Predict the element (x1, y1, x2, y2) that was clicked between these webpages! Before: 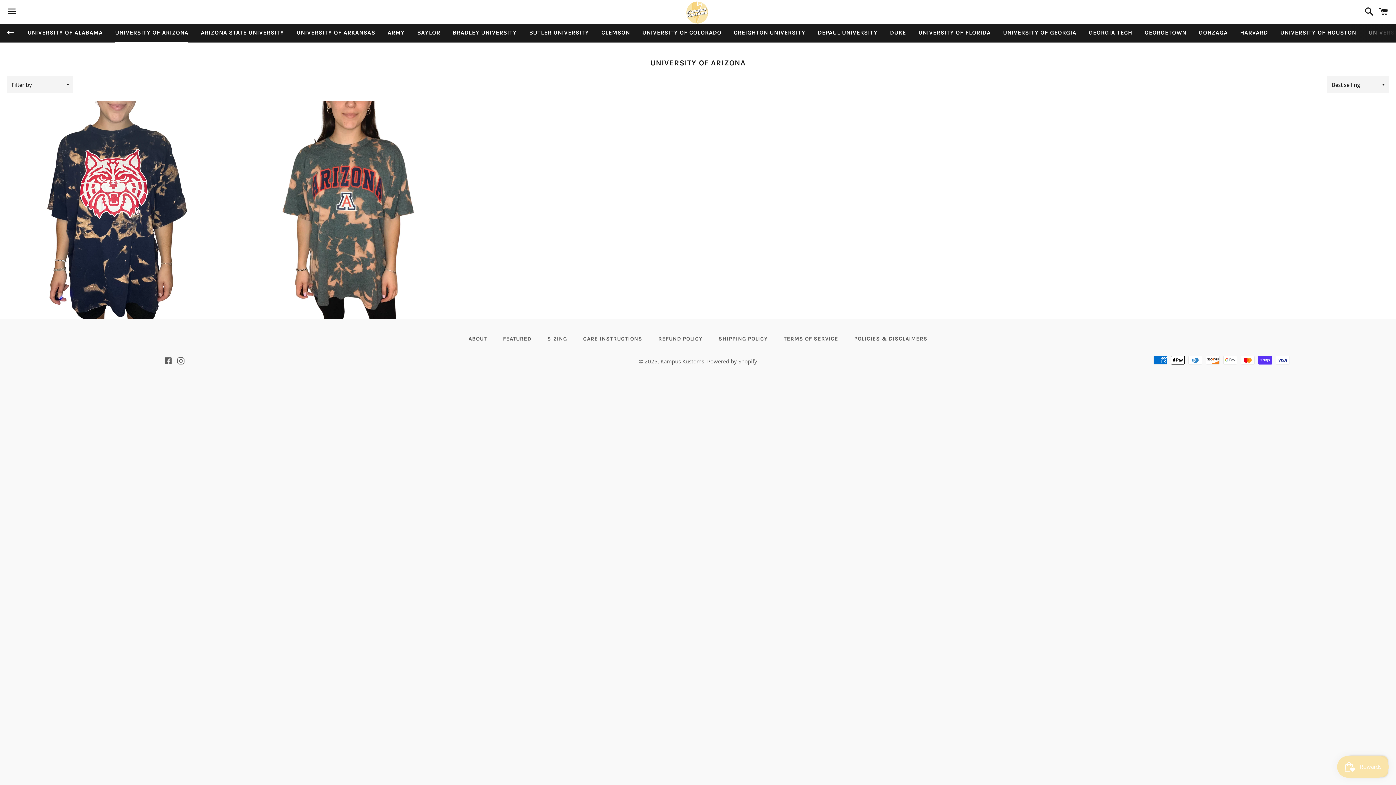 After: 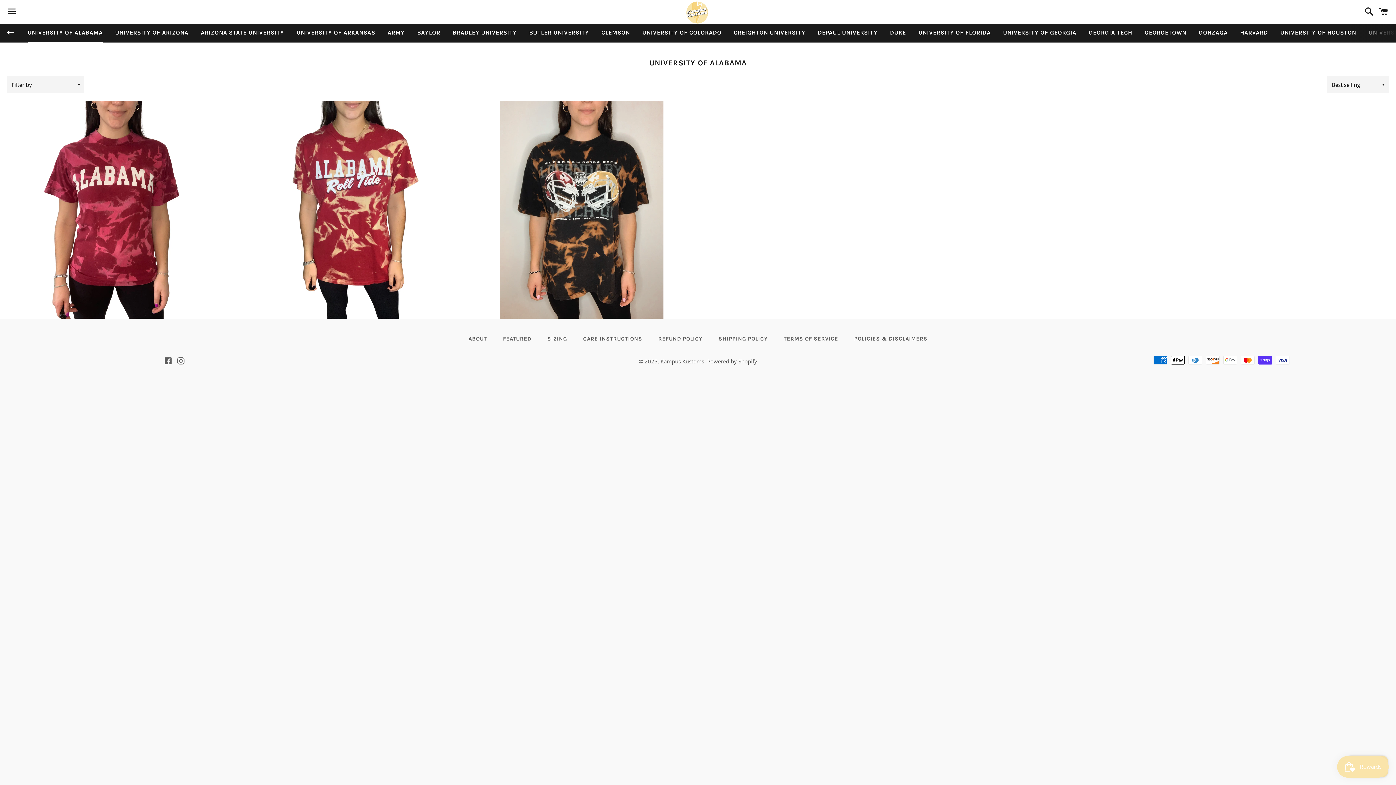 Action: label: UNIVERSITY OF ALABAMA bbox: (22, 23, 108, 41)